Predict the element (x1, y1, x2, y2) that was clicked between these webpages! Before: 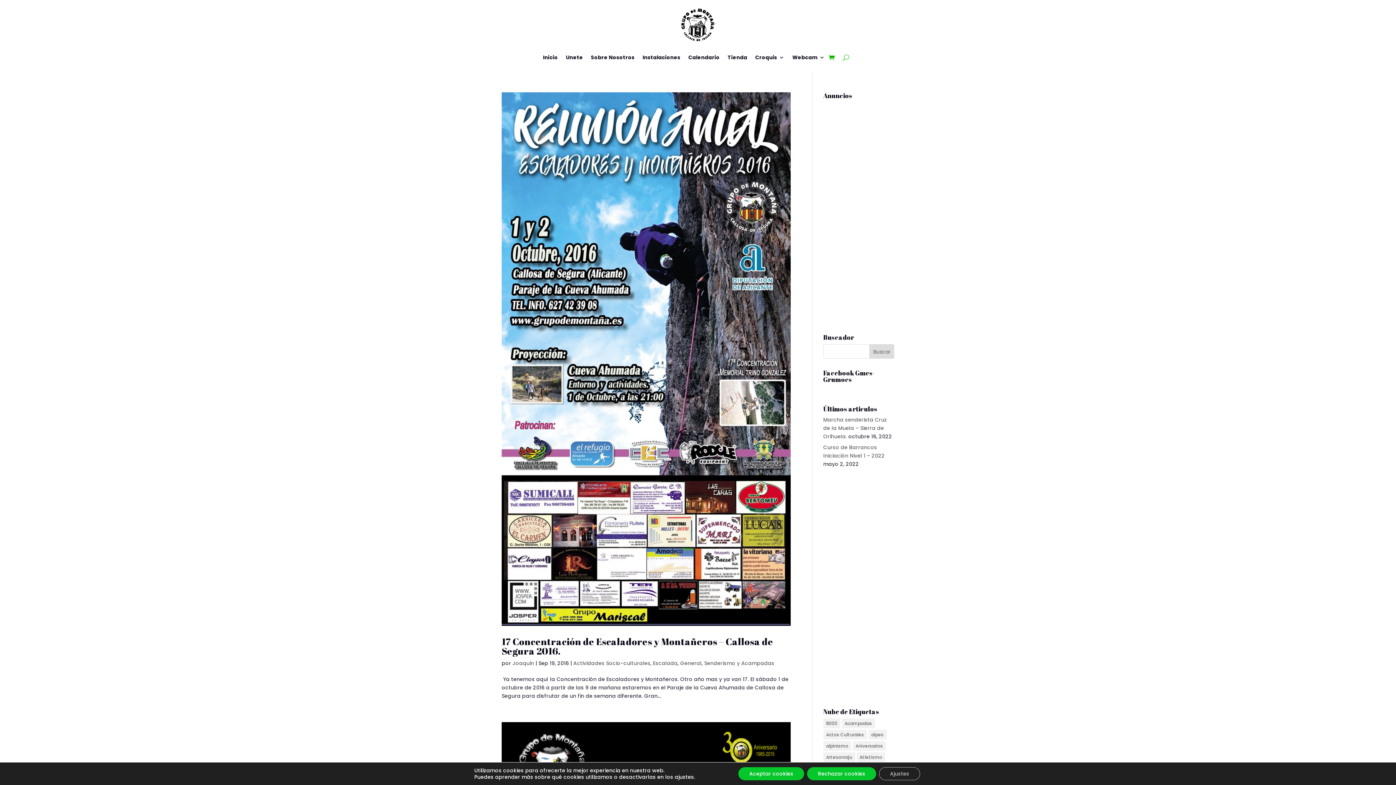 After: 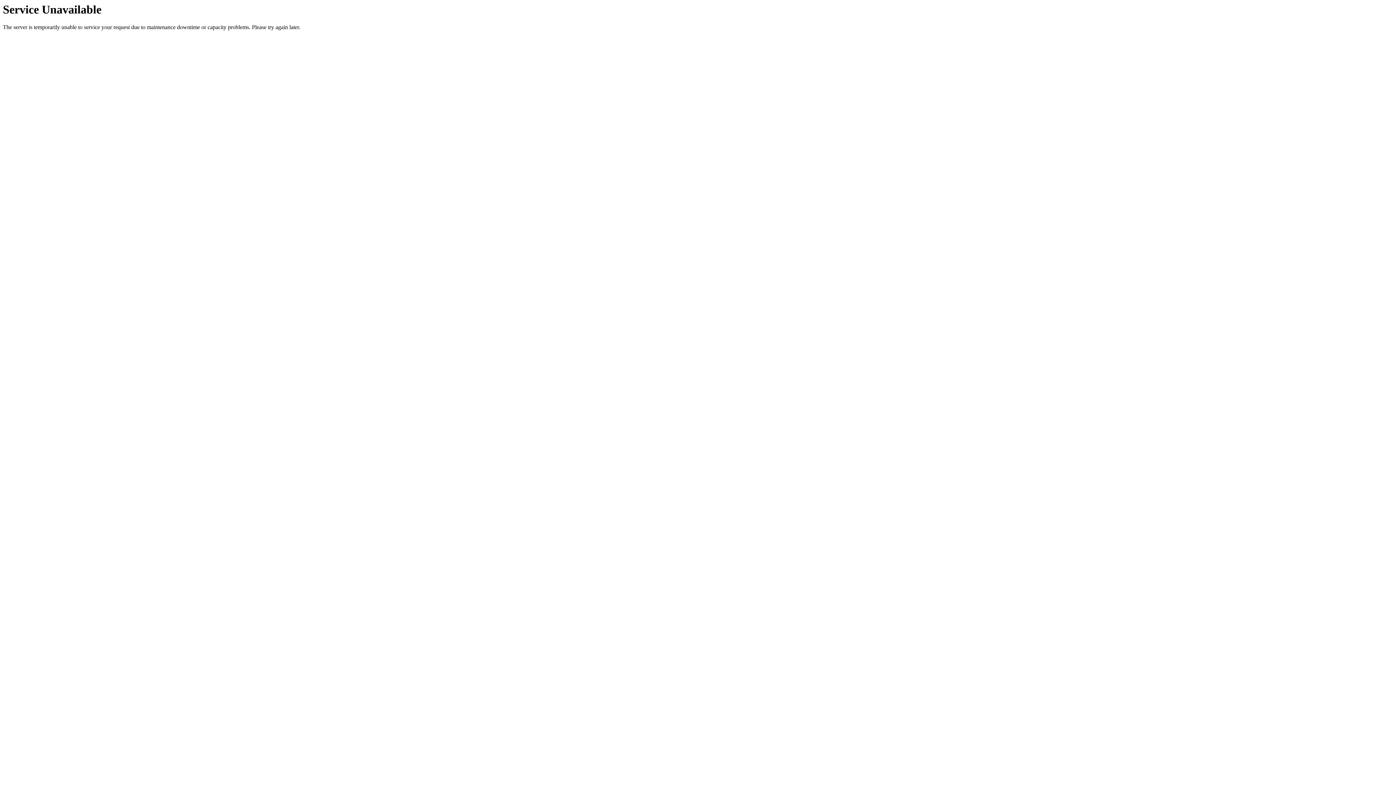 Action: bbox: (512, 660, 534, 667) label: Joaquin